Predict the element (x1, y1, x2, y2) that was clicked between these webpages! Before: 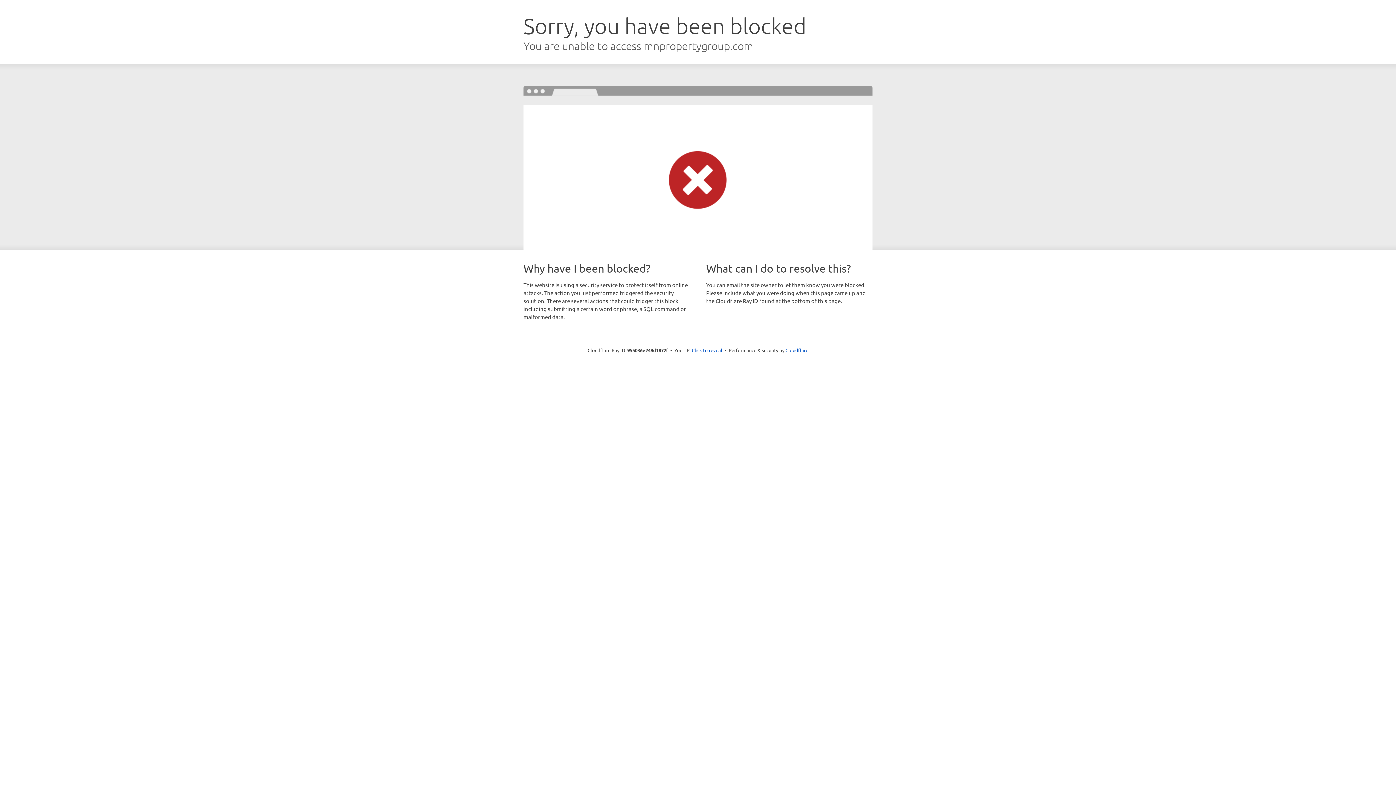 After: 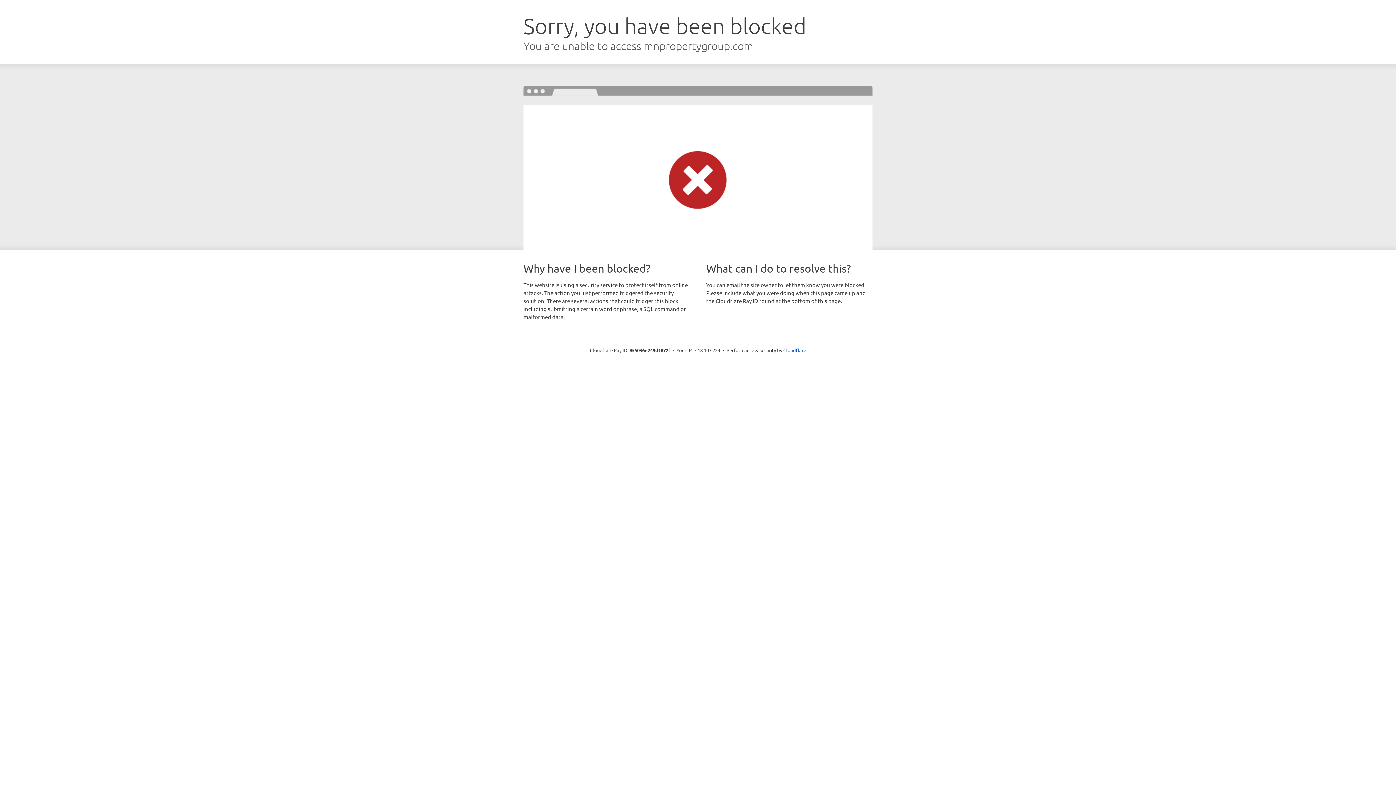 Action: bbox: (692, 346, 722, 353) label: Click to reveal